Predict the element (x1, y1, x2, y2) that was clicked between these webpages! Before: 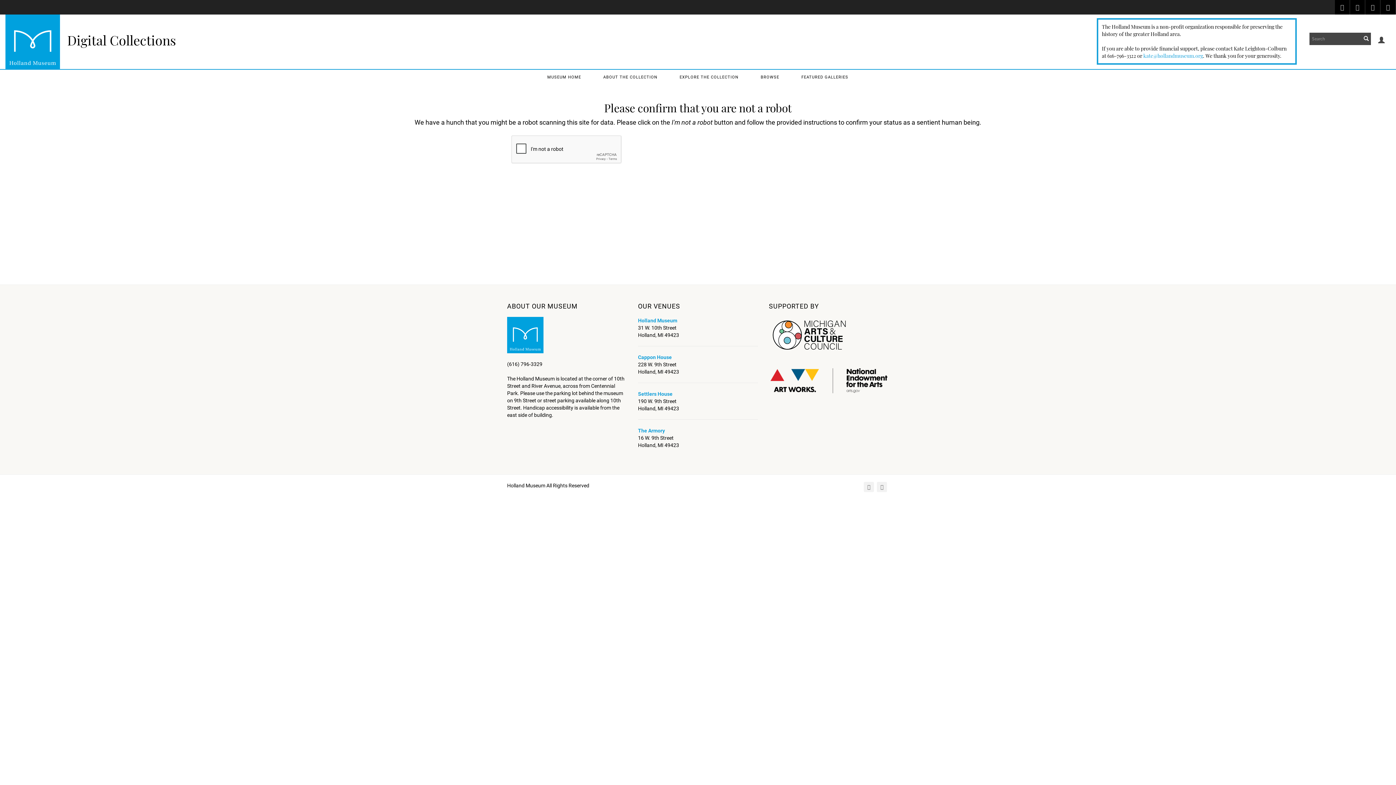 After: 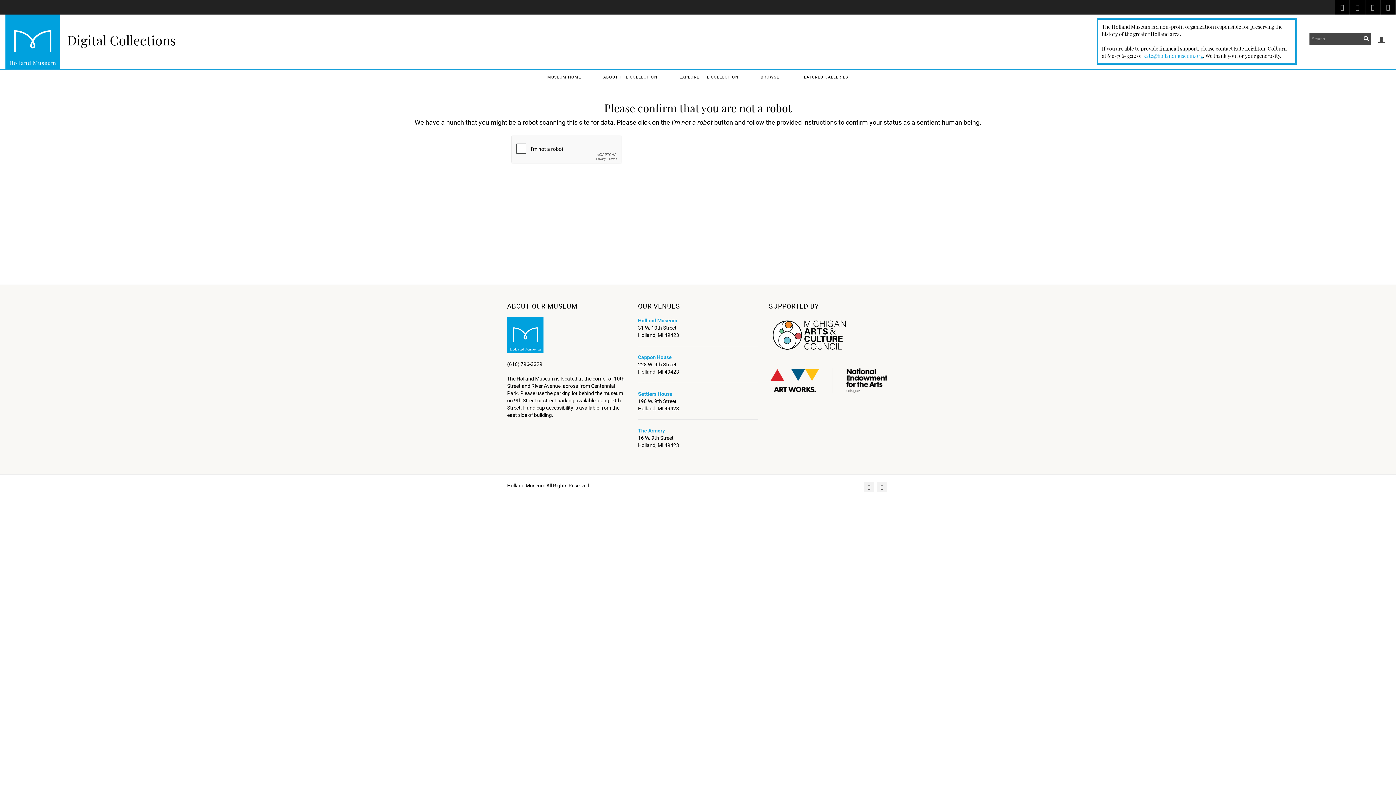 Action: bbox: (507, 331, 543, 337)